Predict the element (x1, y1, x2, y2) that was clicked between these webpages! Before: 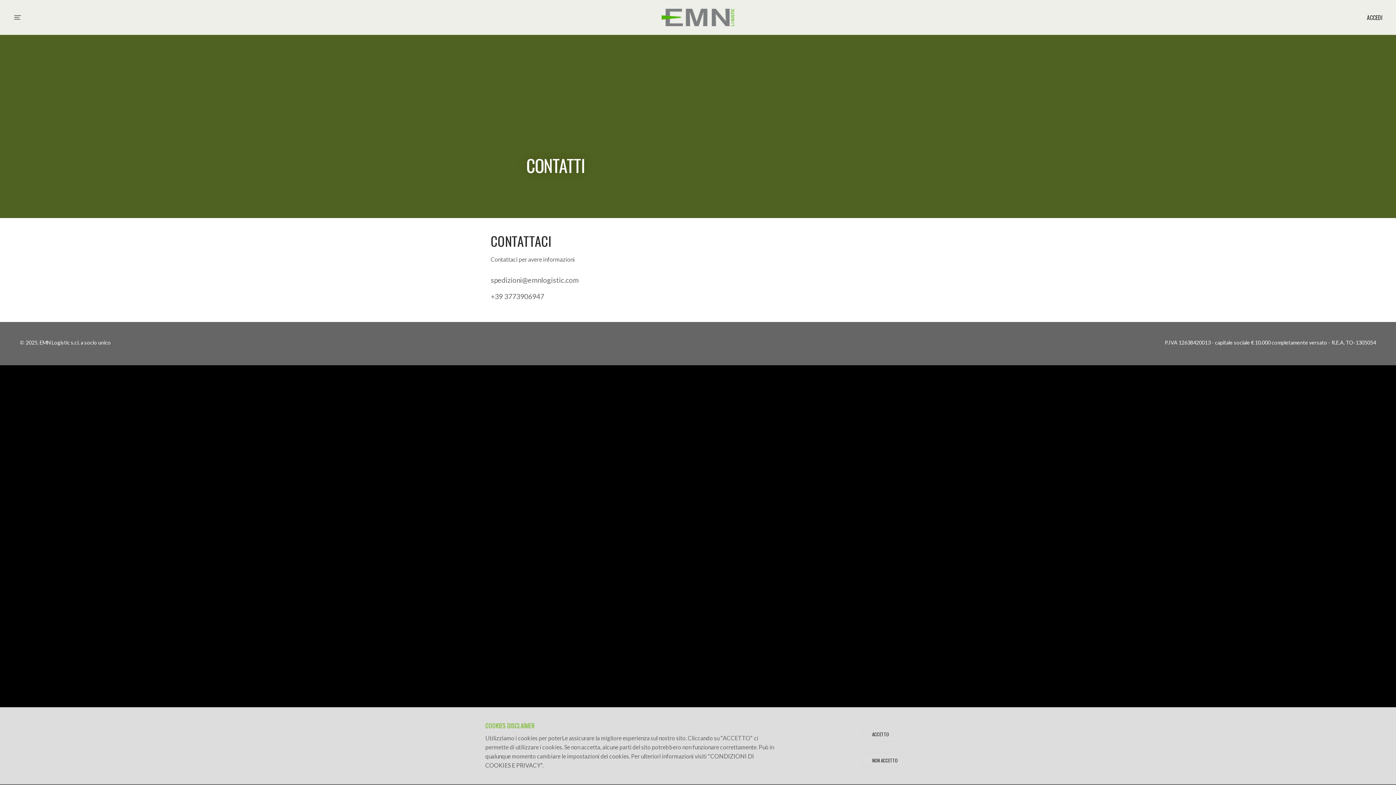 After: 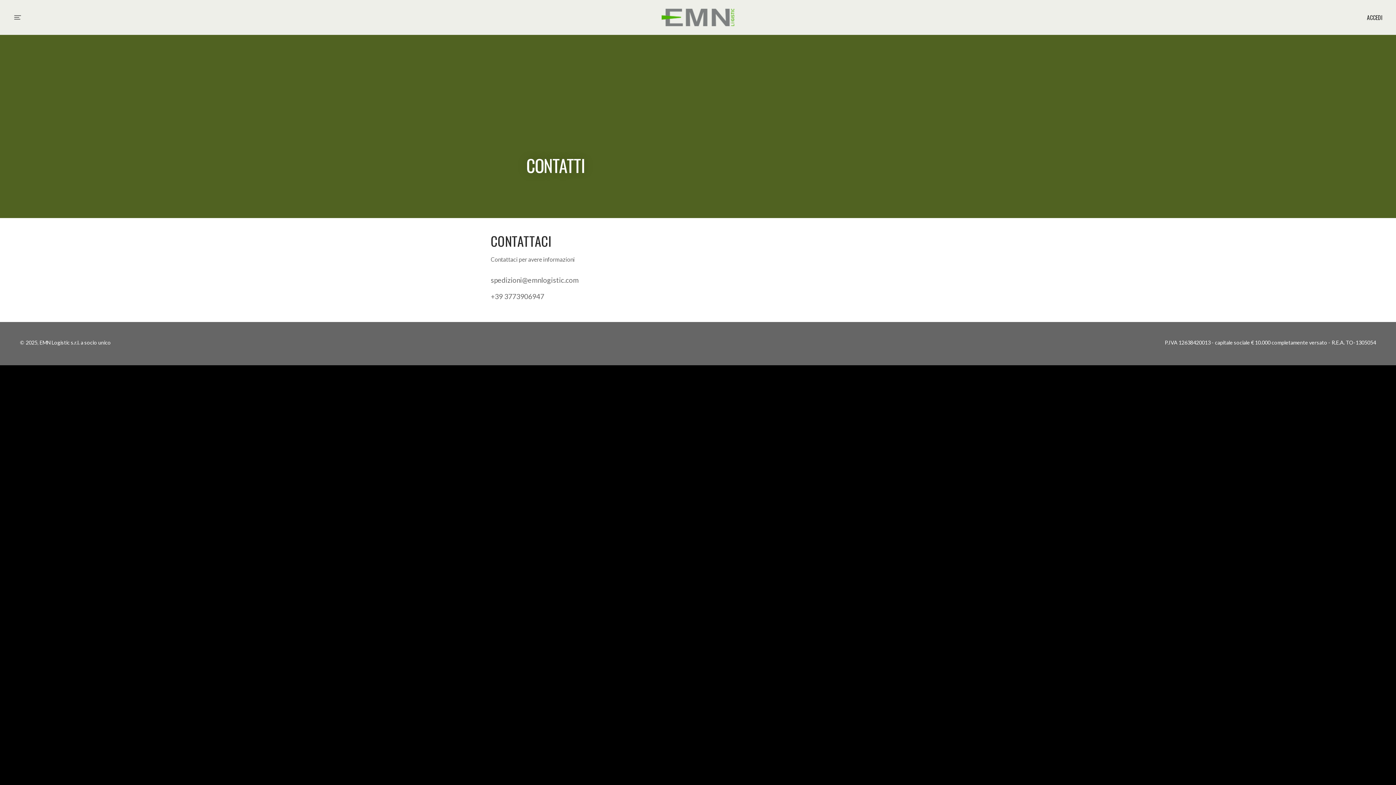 Action: bbox: (862, 727, 898, 742) label: ACCETTO